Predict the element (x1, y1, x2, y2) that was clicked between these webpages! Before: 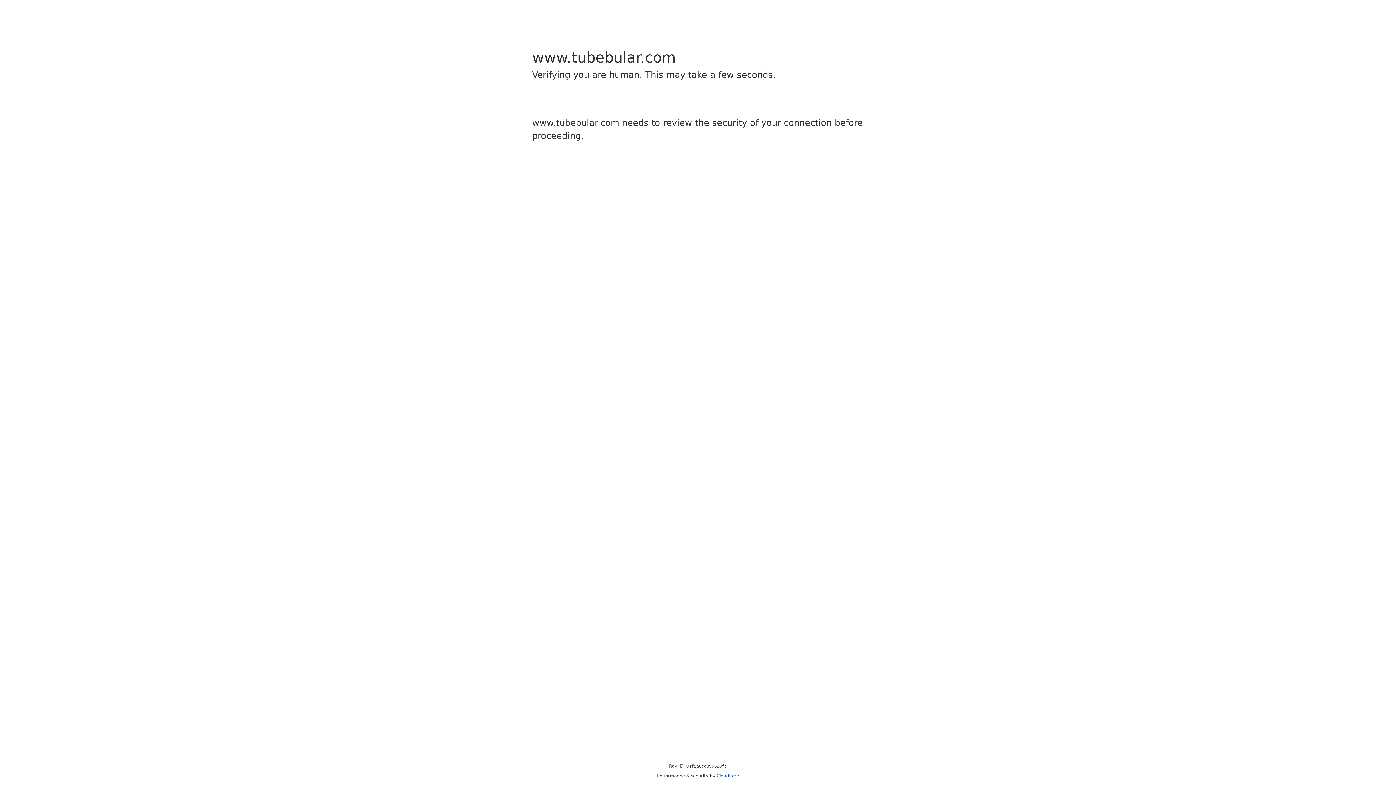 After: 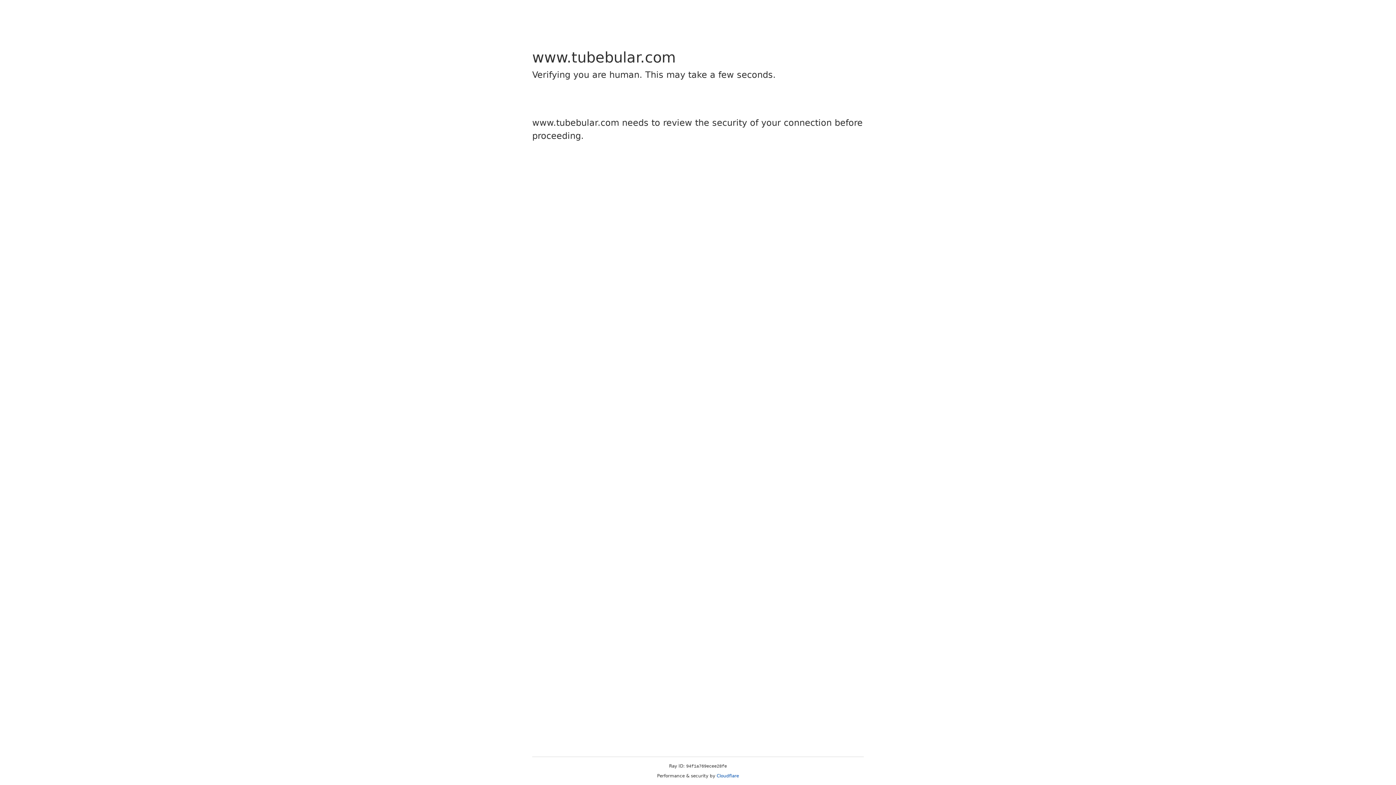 Action: label: Cloudflare bbox: (716, 773, 739, 778)